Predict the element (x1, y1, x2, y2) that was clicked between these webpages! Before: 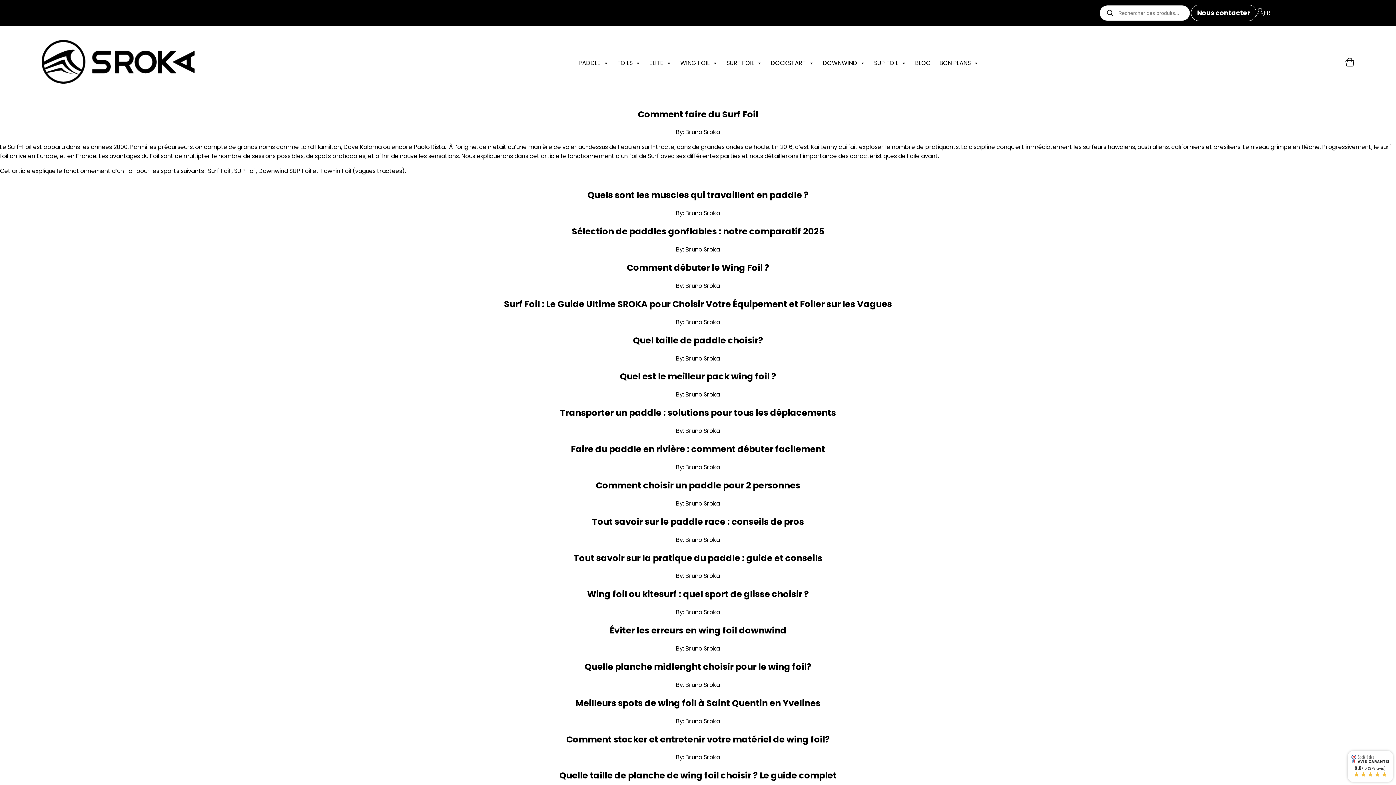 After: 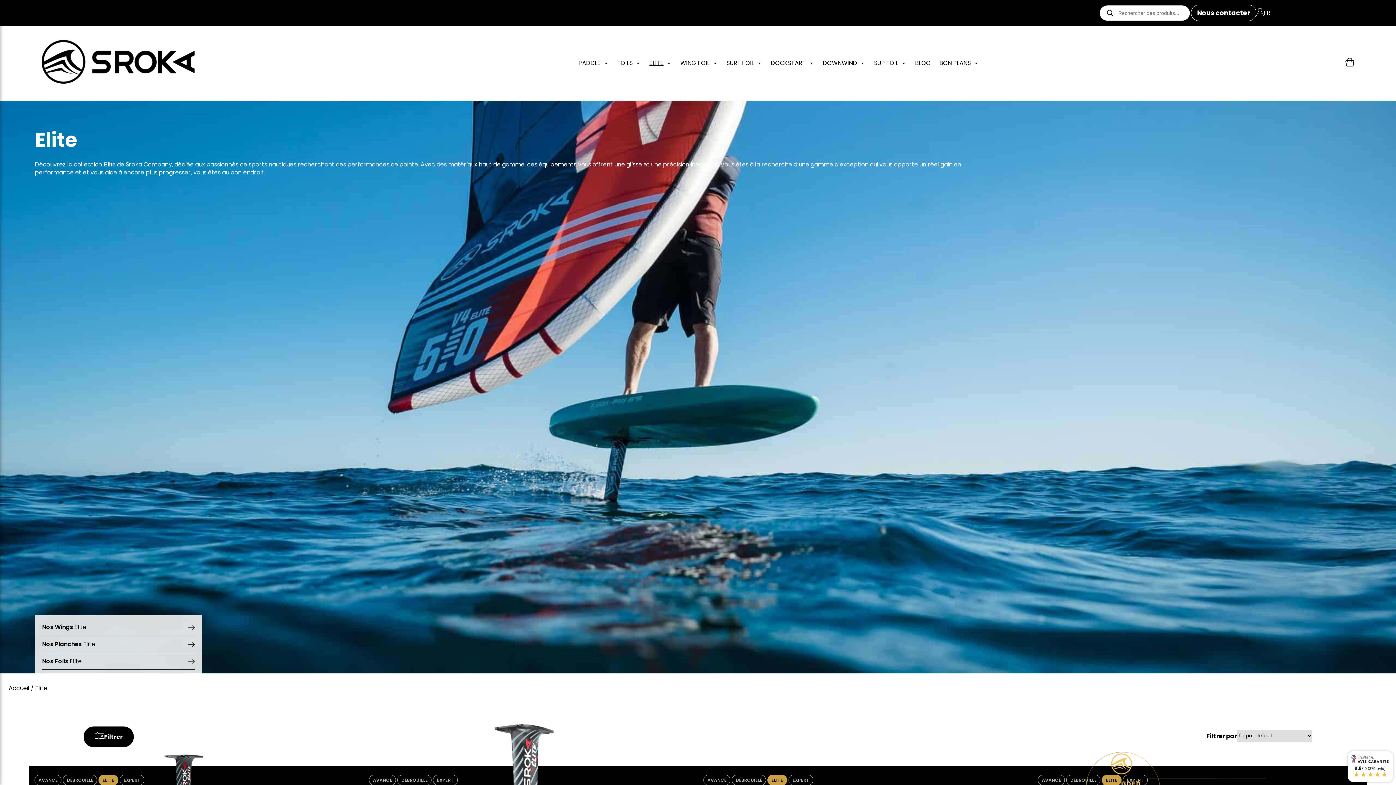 Action: label: ELITE bbox: (645, 54, 676, 72)